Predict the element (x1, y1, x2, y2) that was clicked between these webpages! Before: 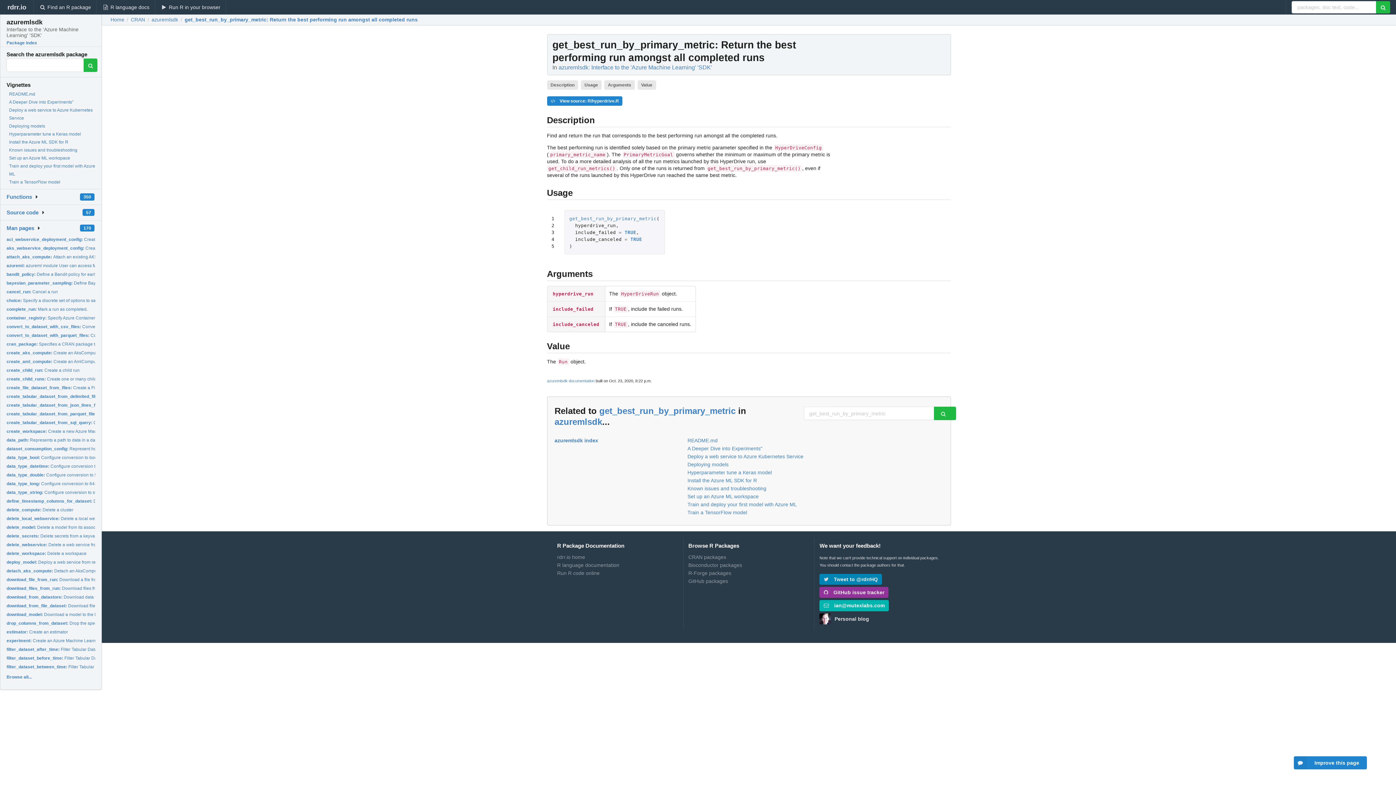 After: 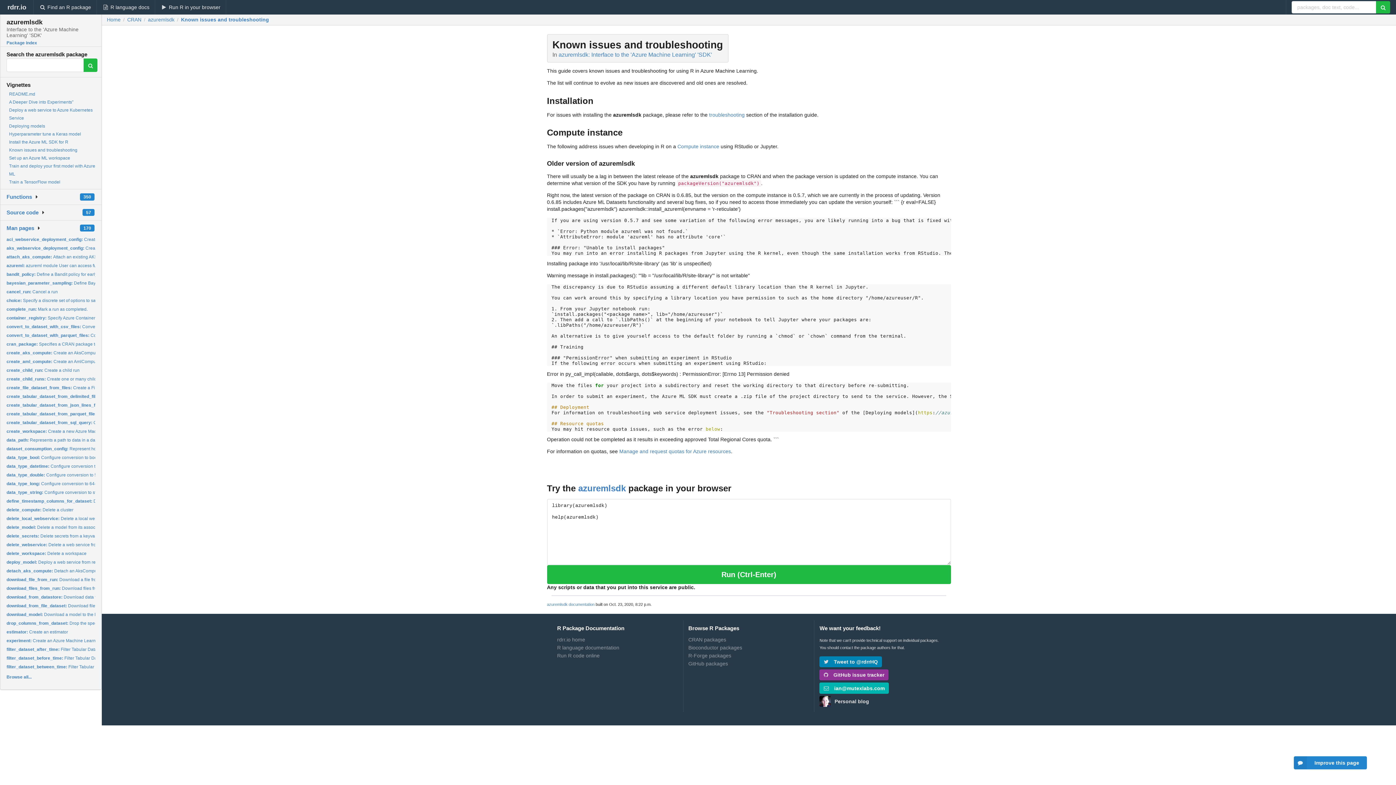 Action: label: Known issues and troubleshooting bbox: (687, 484, 810, 492)